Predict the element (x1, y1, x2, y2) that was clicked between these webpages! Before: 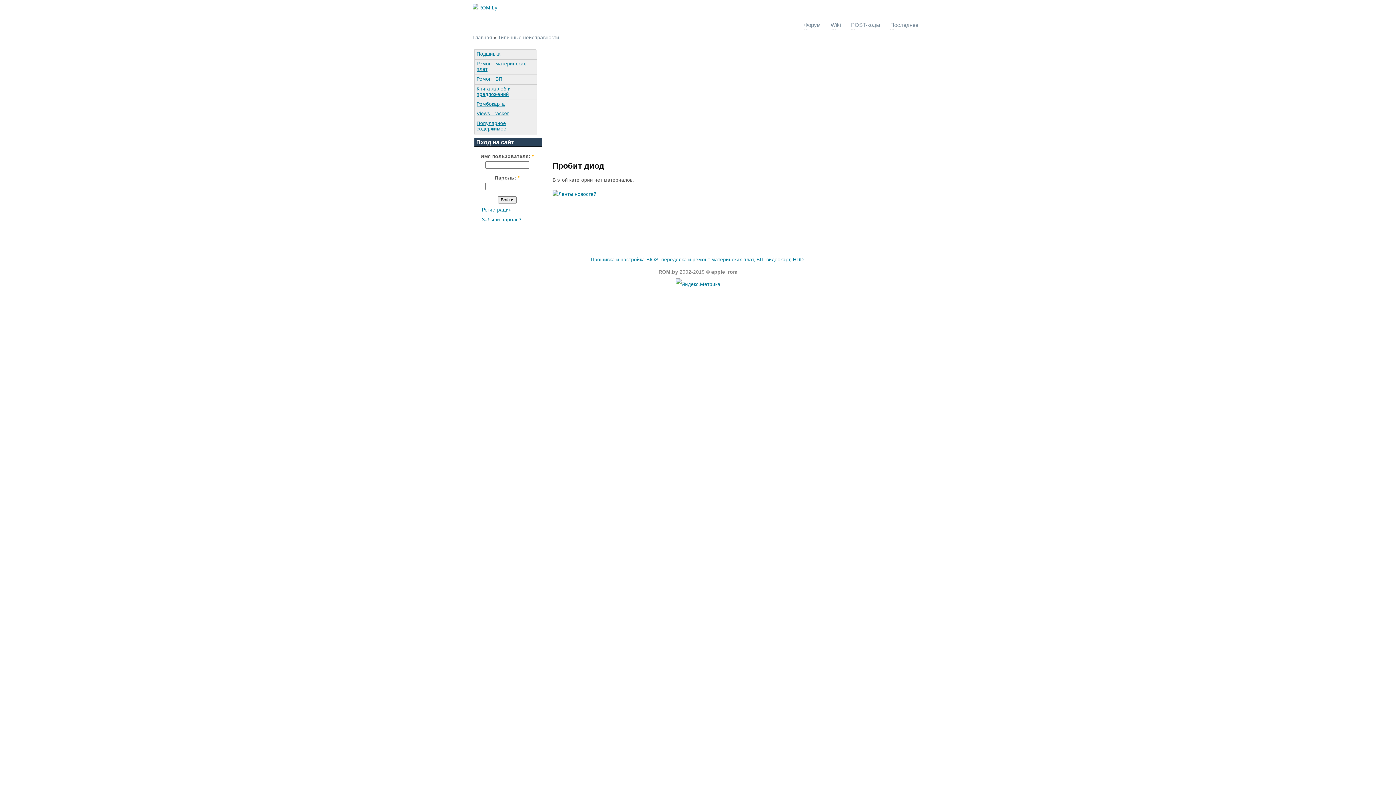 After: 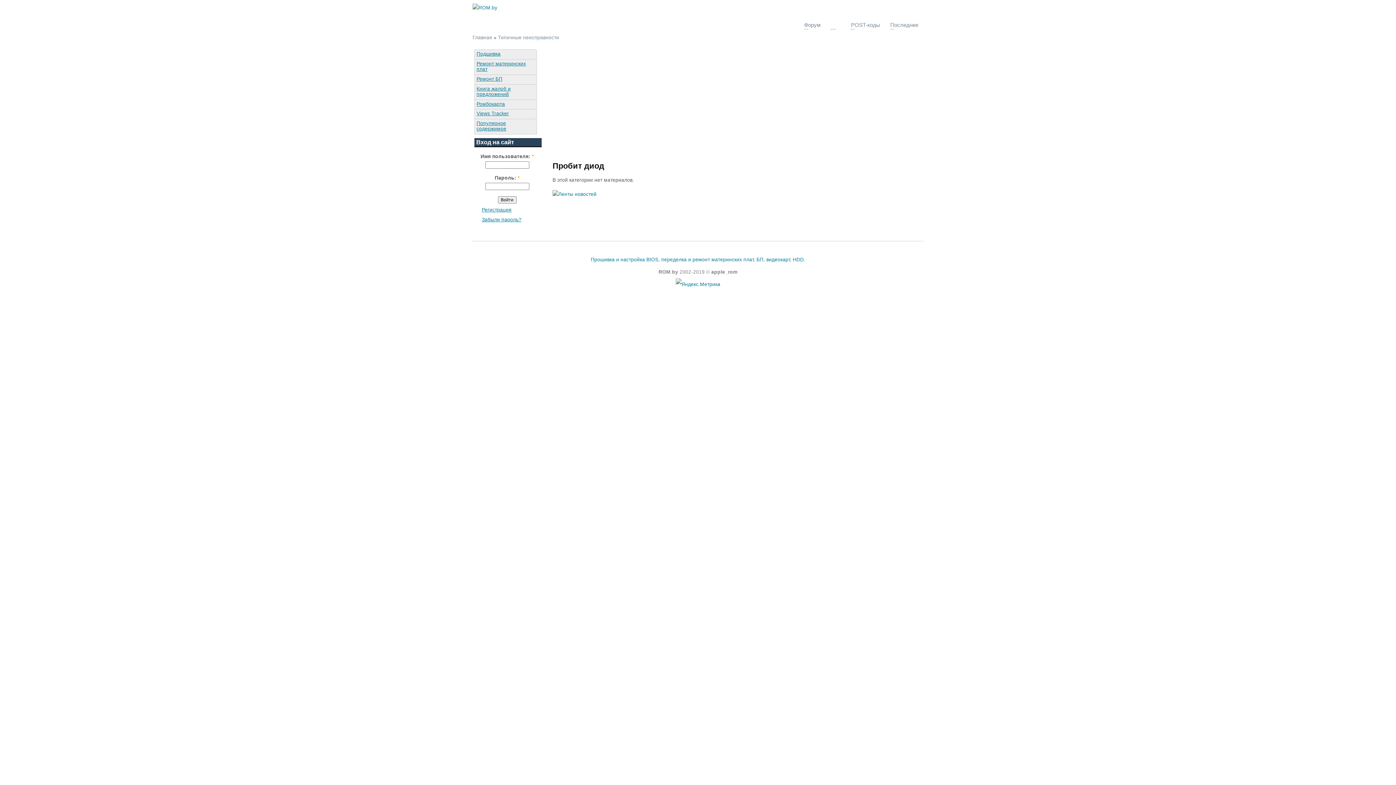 Action: label: Wiki bbox: (826, 16, 845, 33)